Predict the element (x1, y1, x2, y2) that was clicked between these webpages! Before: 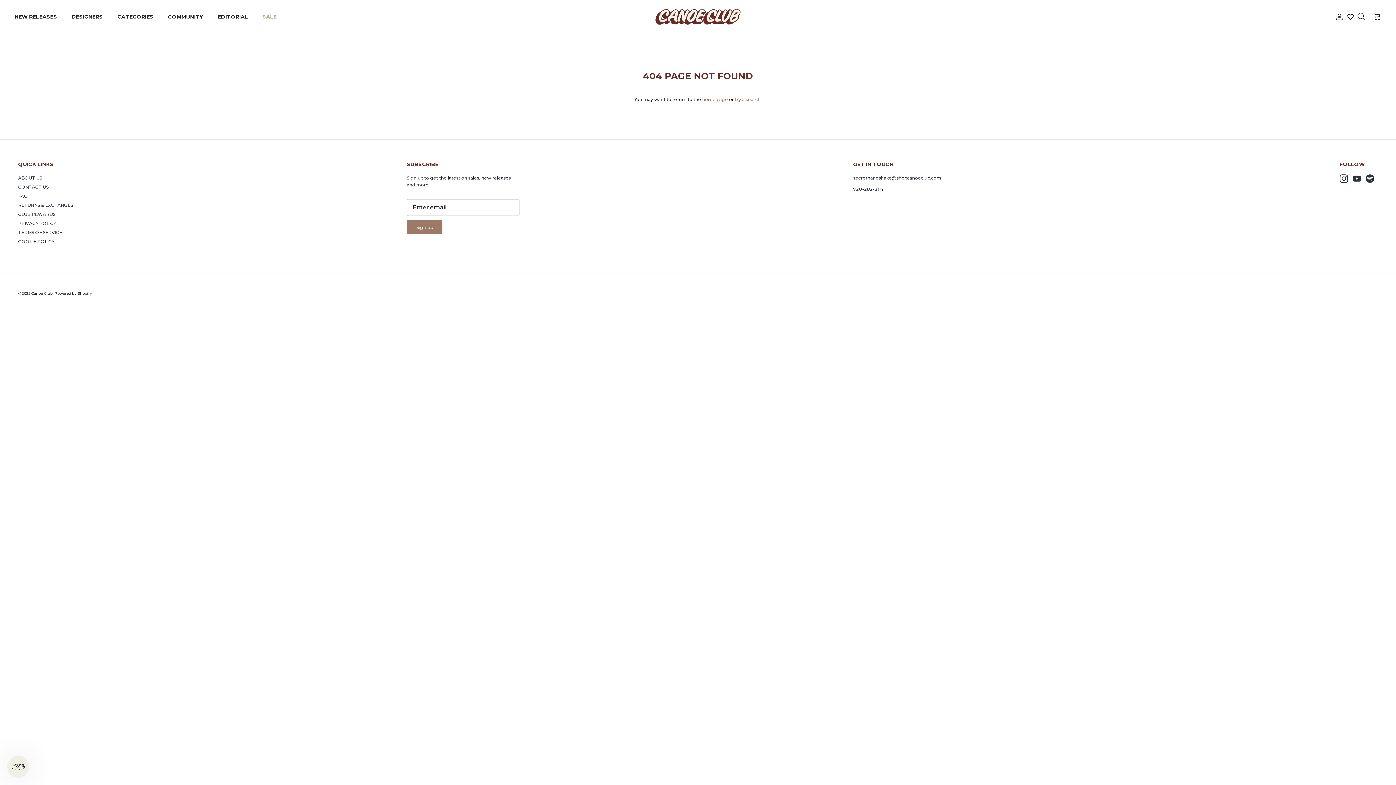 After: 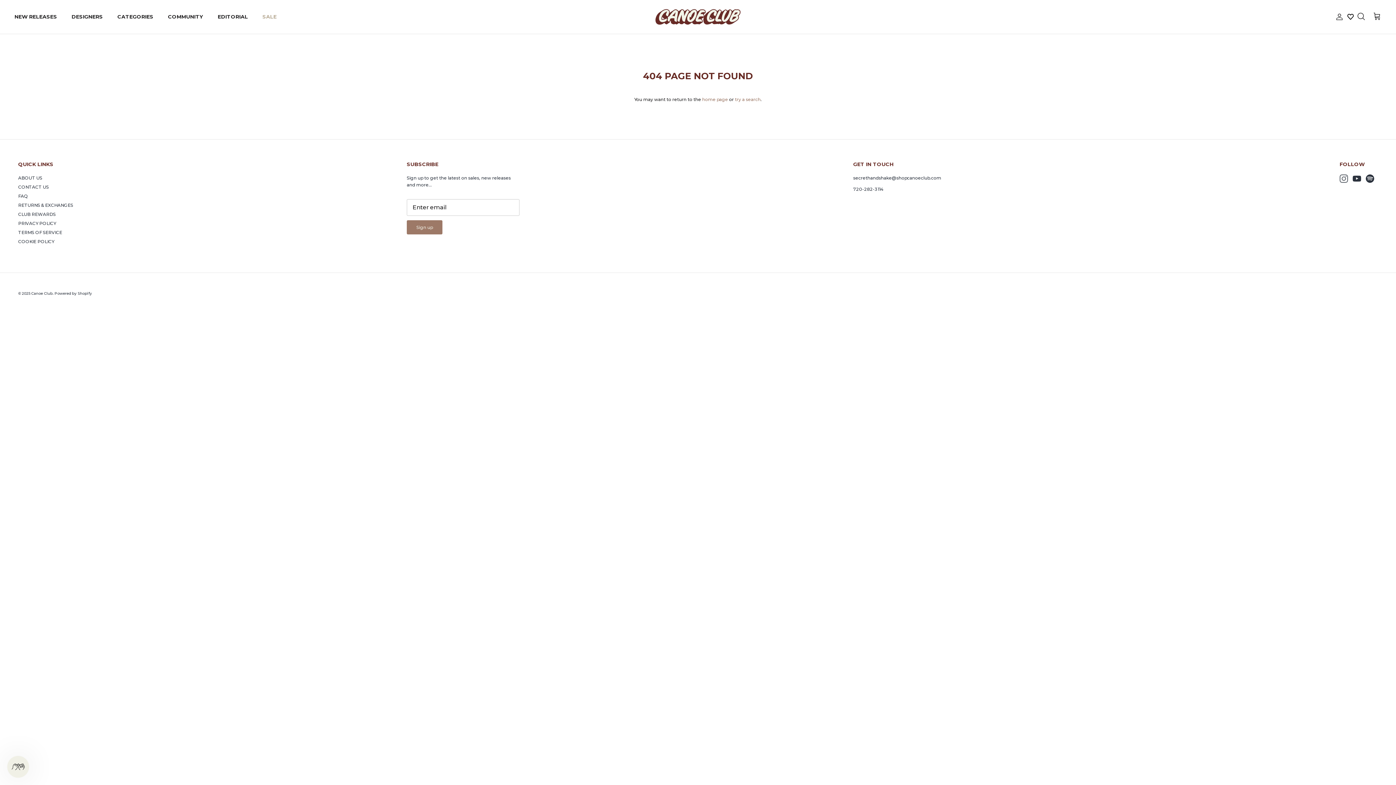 Action: label: Instagram bbox: (1340, 174, 1348, 182)